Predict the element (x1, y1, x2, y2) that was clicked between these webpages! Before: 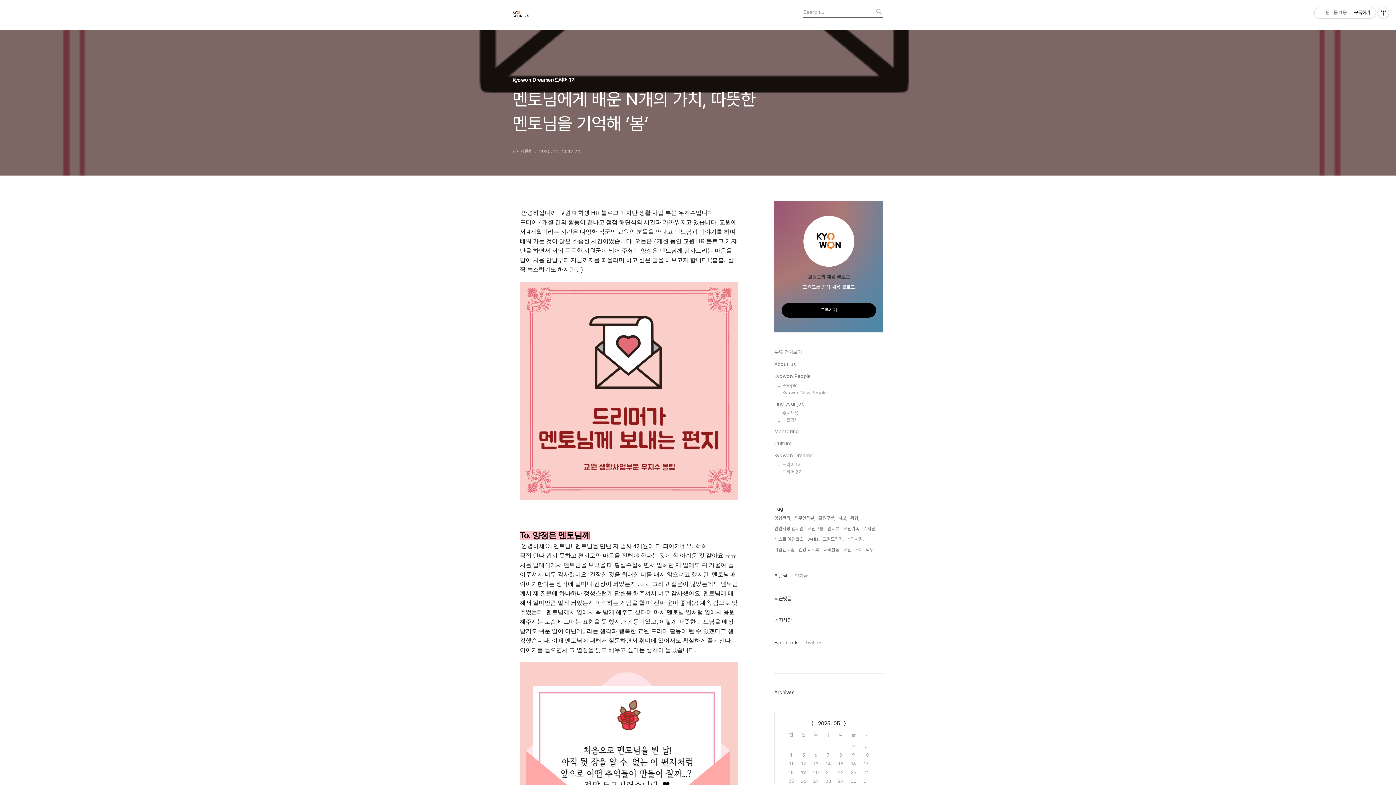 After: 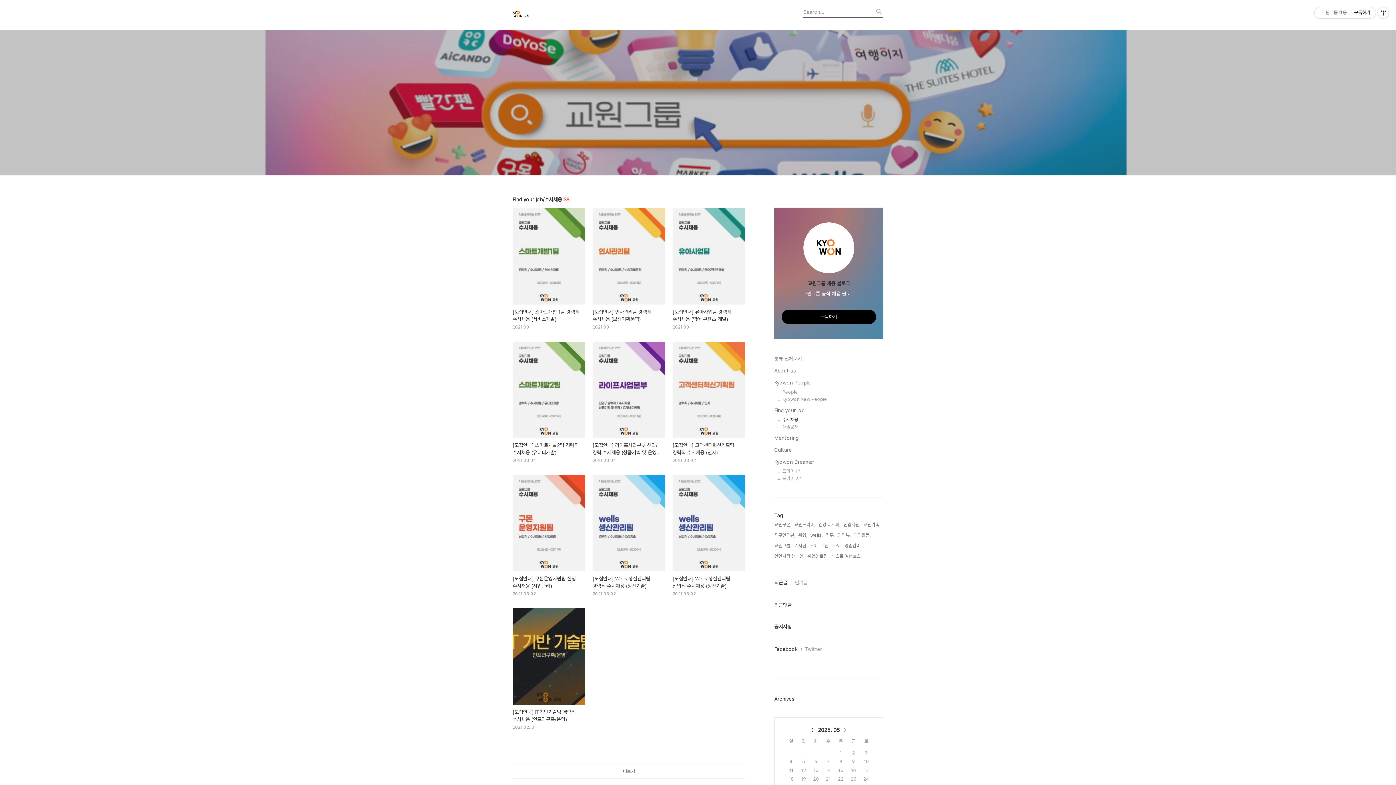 Action: label: 수시채용 bbox: (782, 410, 883, 416)